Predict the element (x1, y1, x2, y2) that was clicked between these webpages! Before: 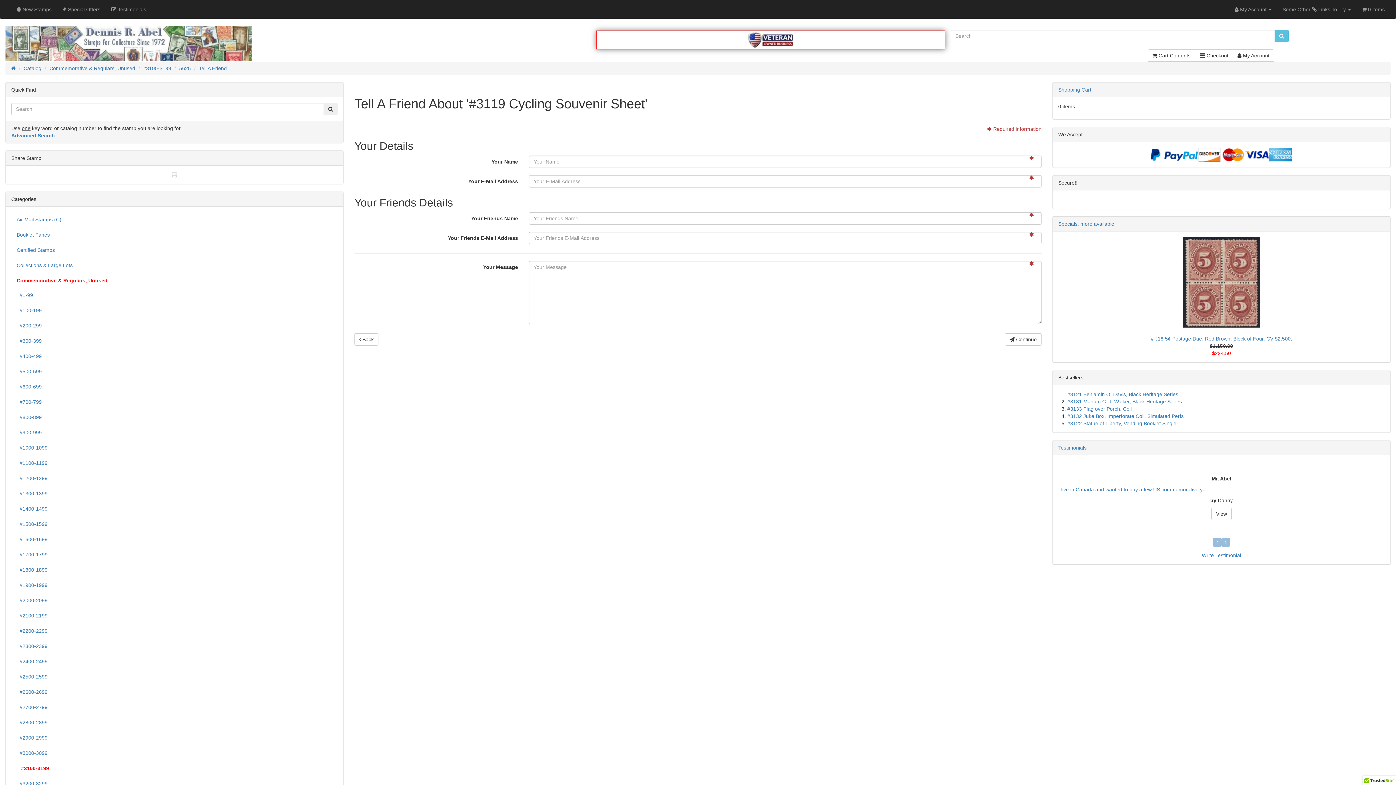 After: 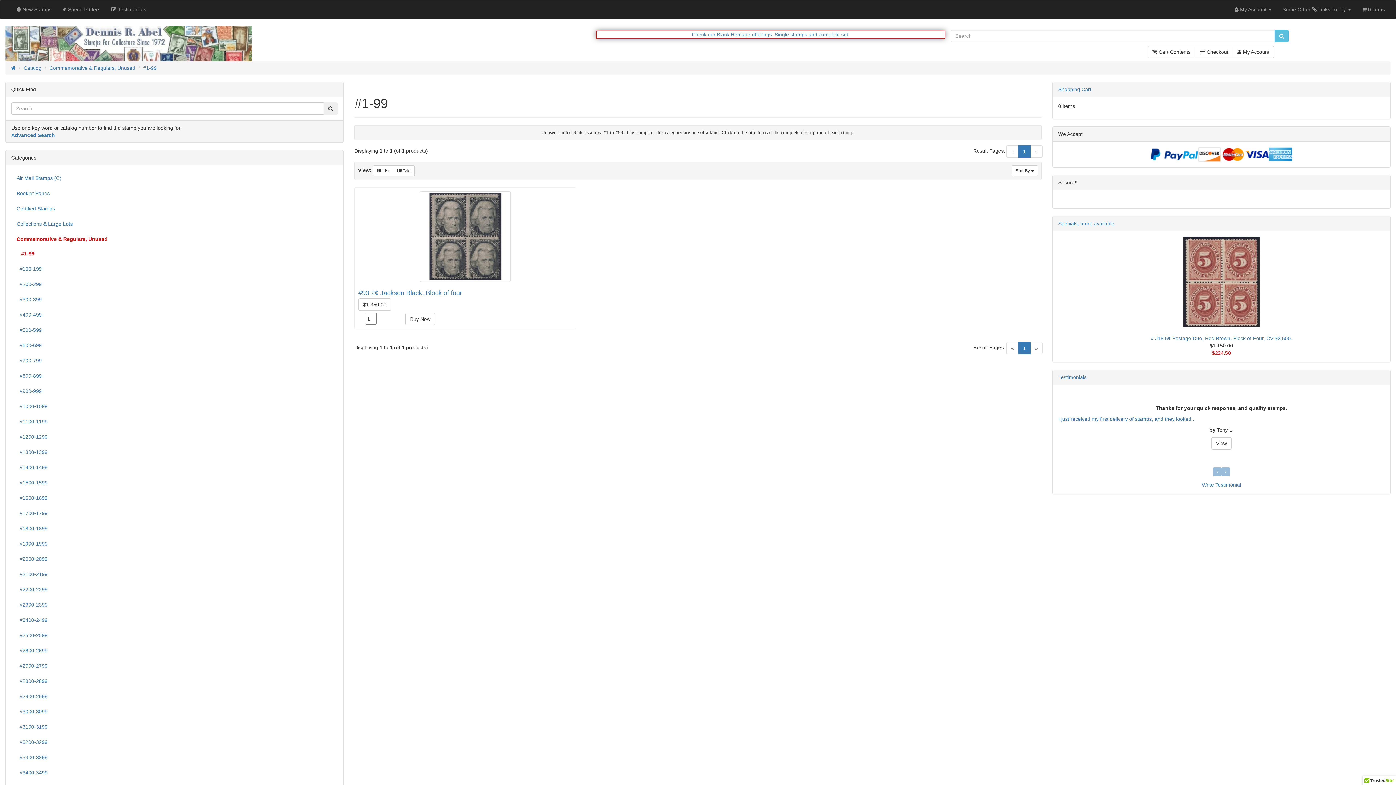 Action: bbox: (11, 287, 337, 302) label:   #1-99